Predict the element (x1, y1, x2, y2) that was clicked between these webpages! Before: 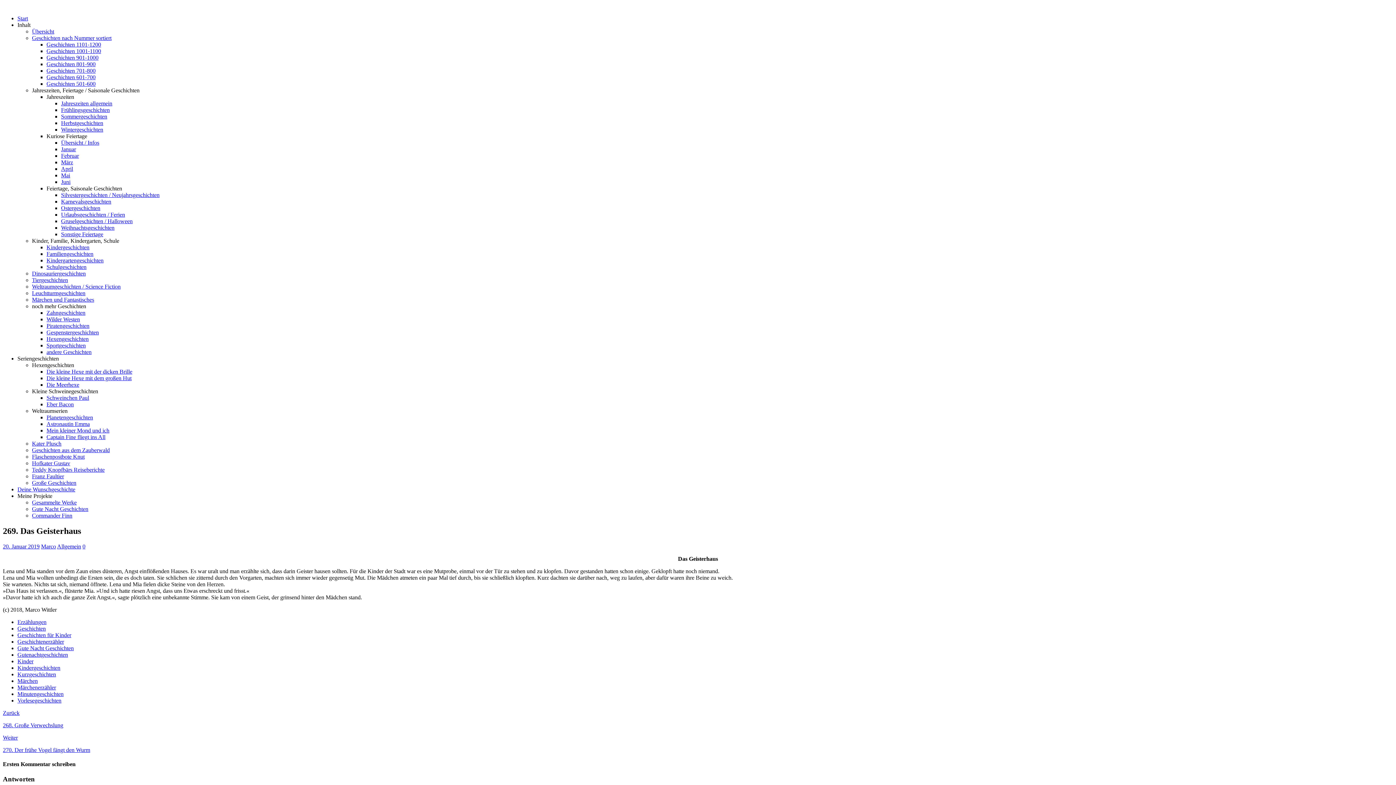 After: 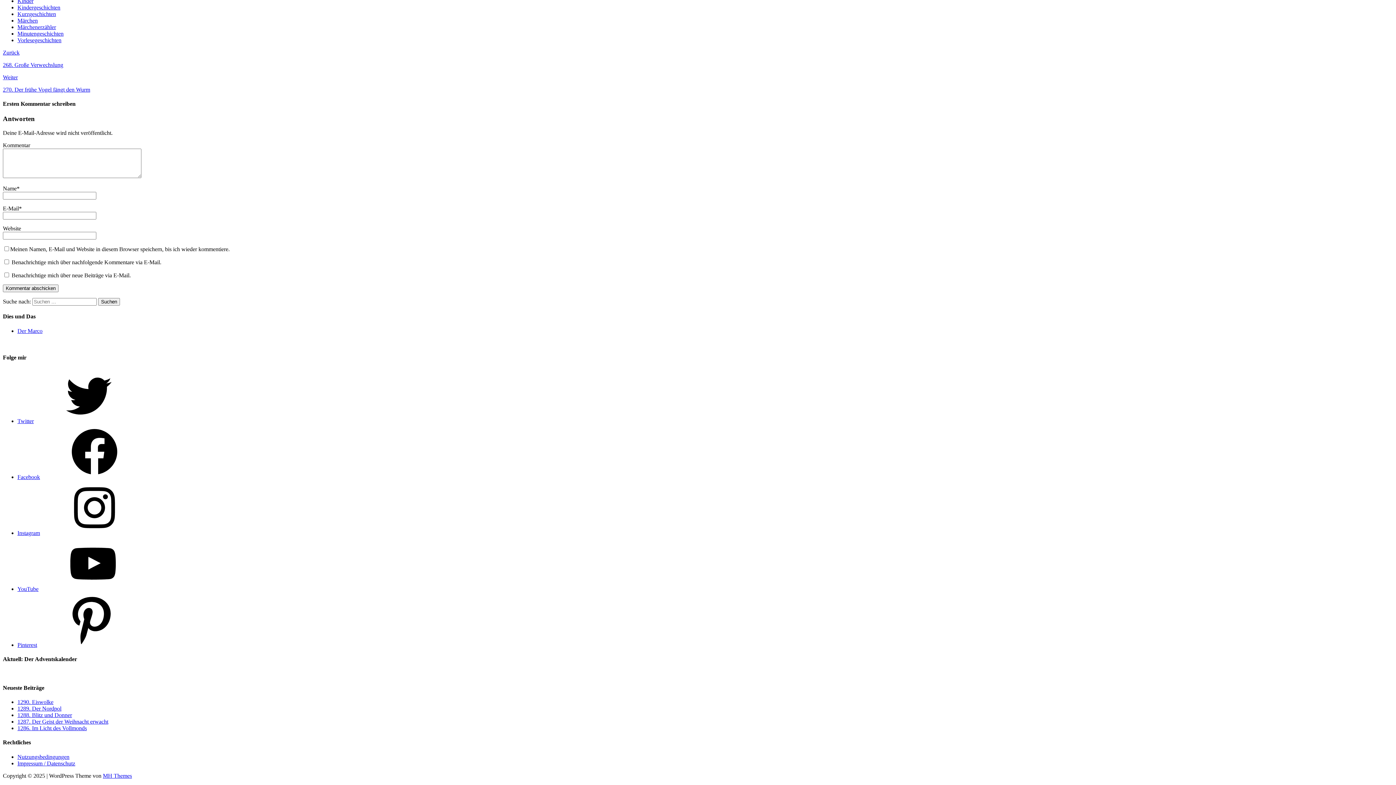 Action: label: 0 bbox: (82, 543, 85, 549)